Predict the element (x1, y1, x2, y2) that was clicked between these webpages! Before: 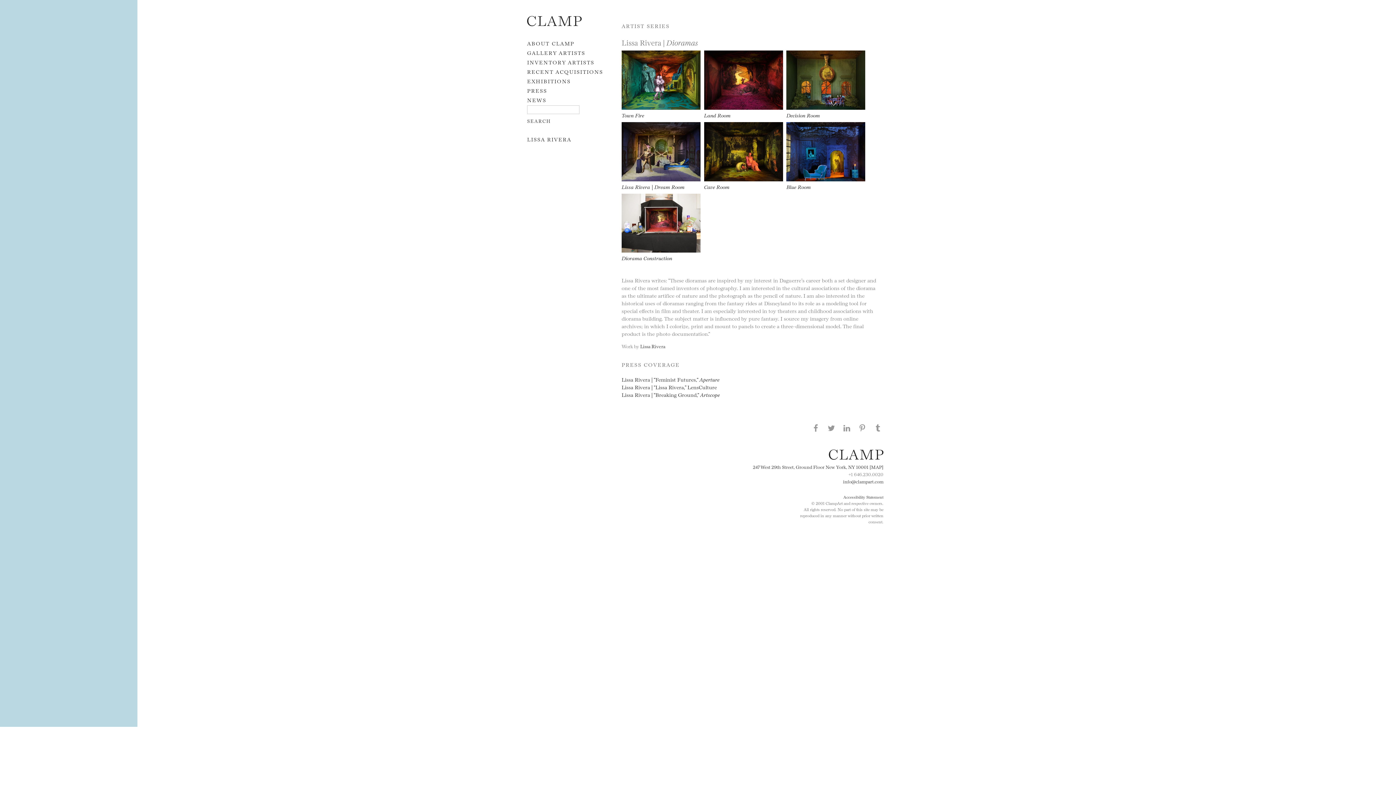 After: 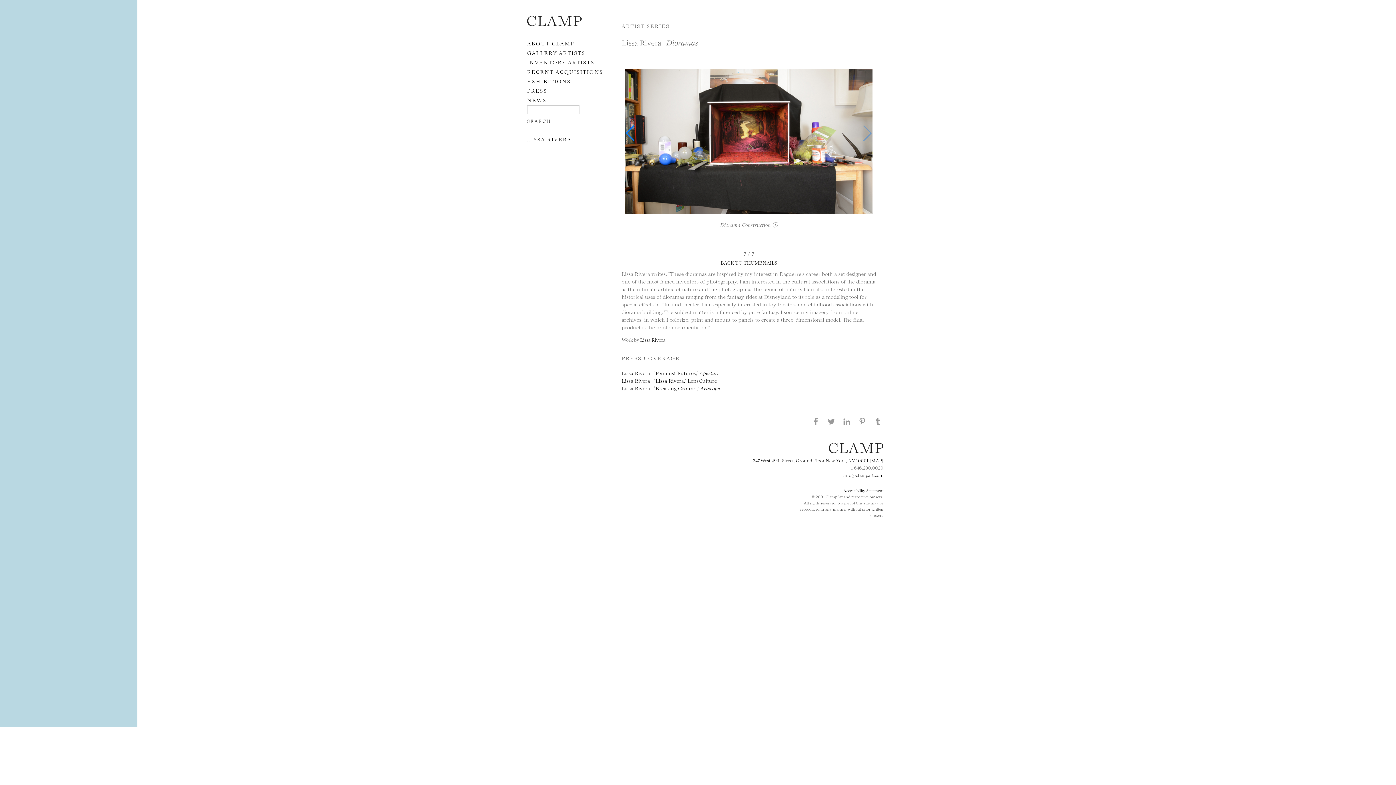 Action: label: Diorama Construction bbox: (621, 247, 700, 261)